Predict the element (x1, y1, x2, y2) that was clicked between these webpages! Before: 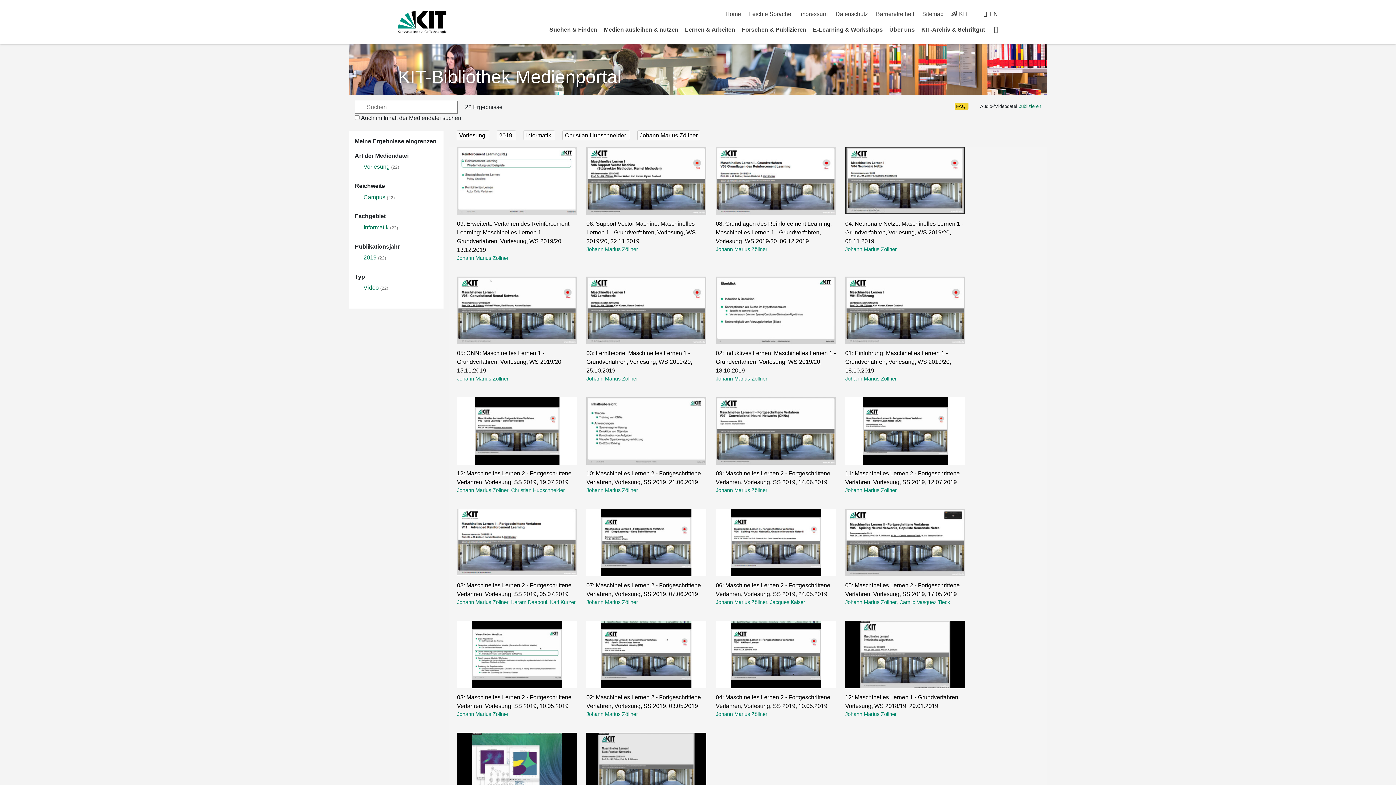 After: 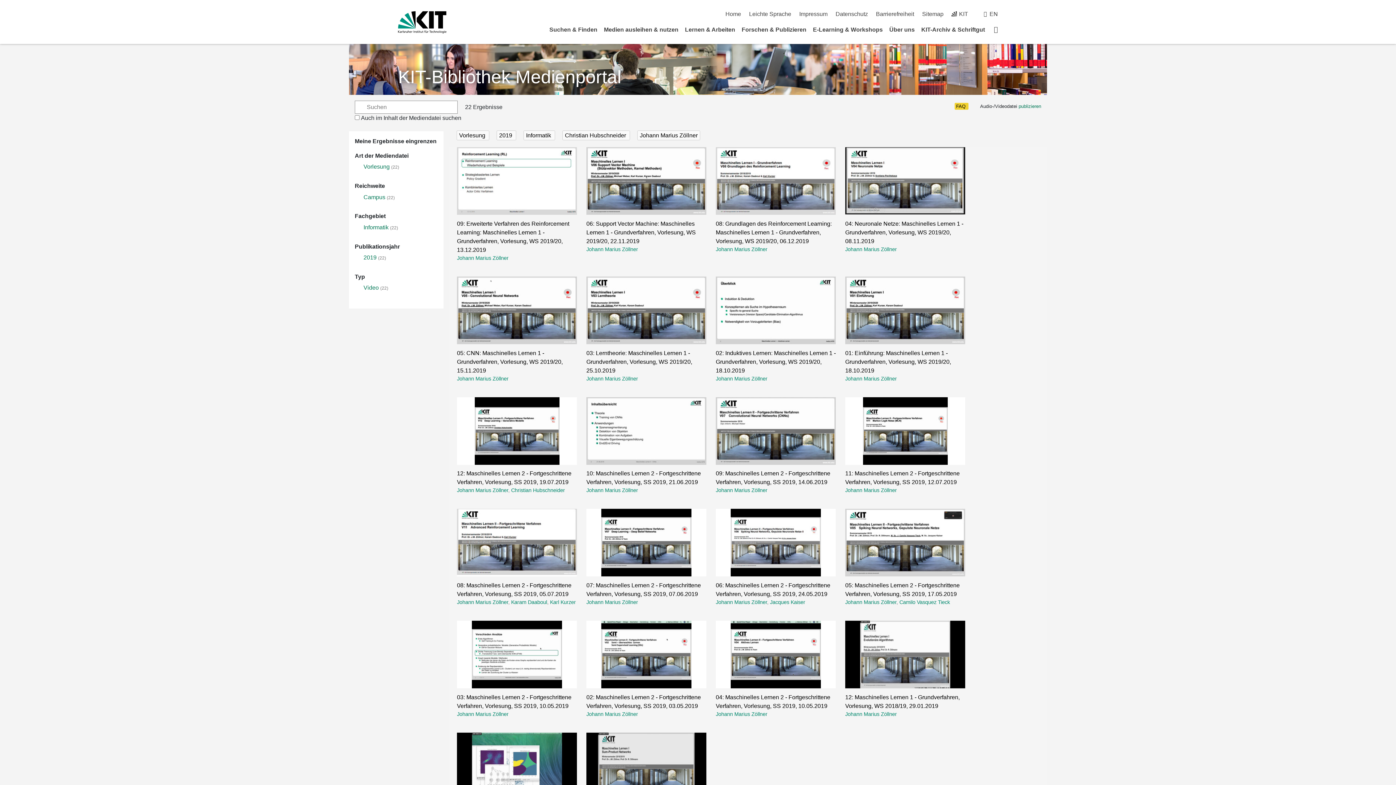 Action: label: Johann Marius Zöllner bbox: (457, 711, 508, 717)